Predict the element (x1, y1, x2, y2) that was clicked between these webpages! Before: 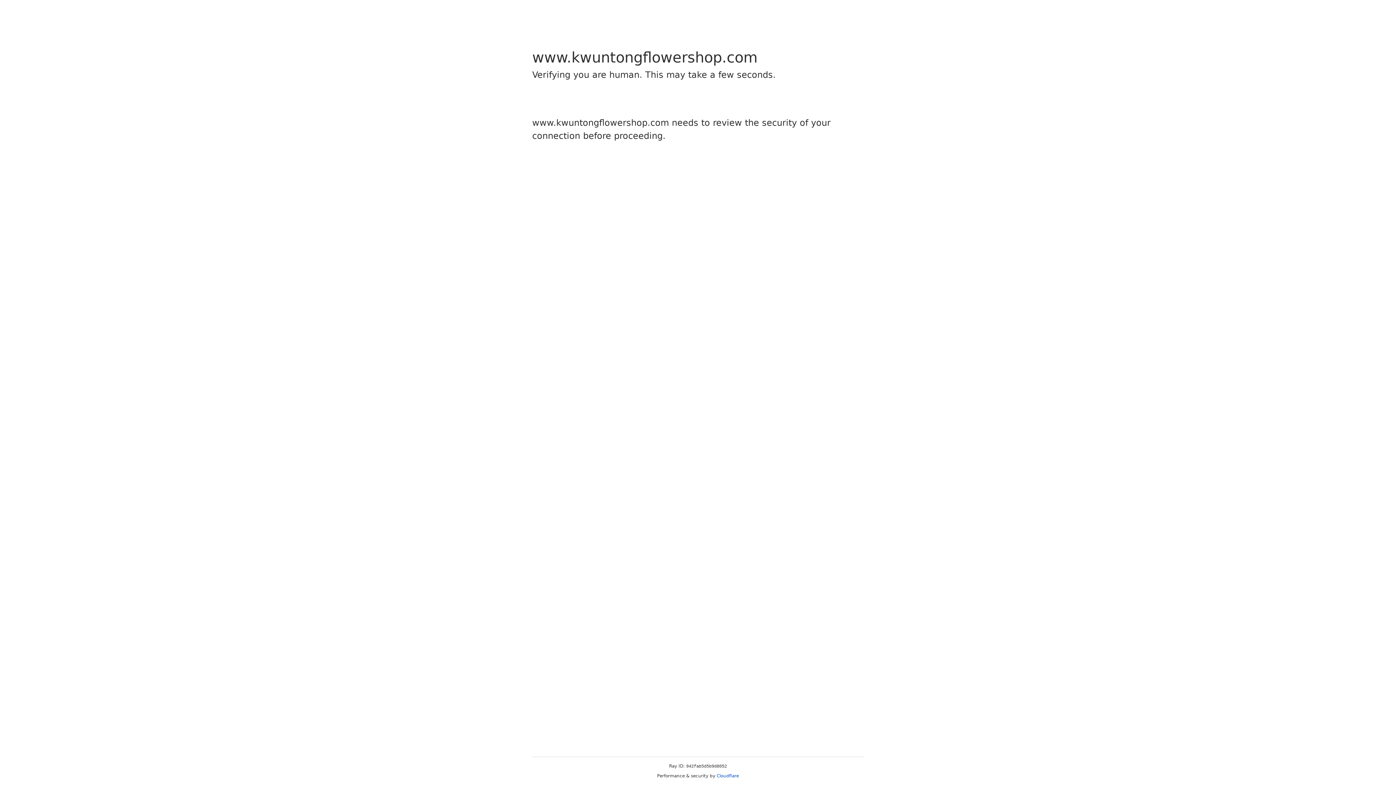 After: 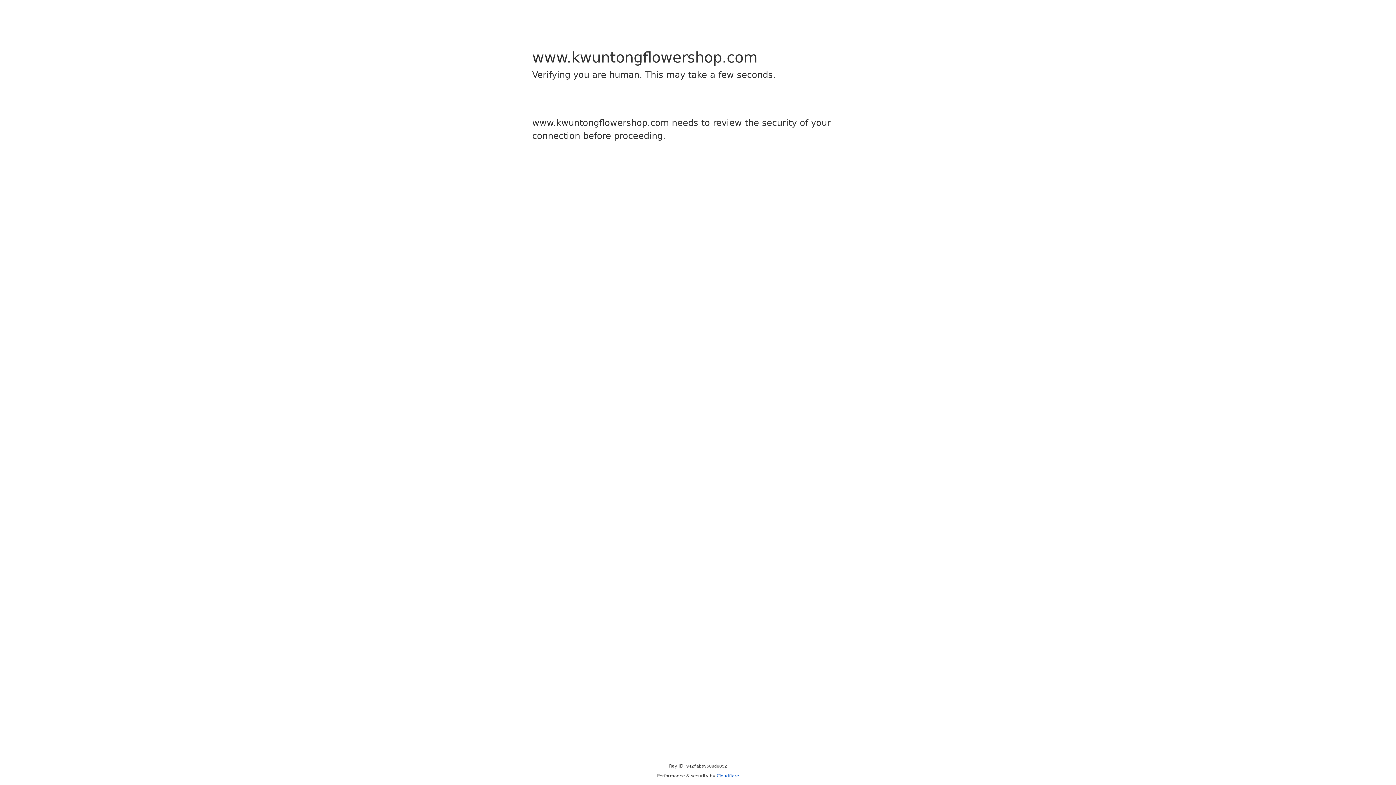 Action: label: Cloudflare bbox: (716, 773, 739, 778)